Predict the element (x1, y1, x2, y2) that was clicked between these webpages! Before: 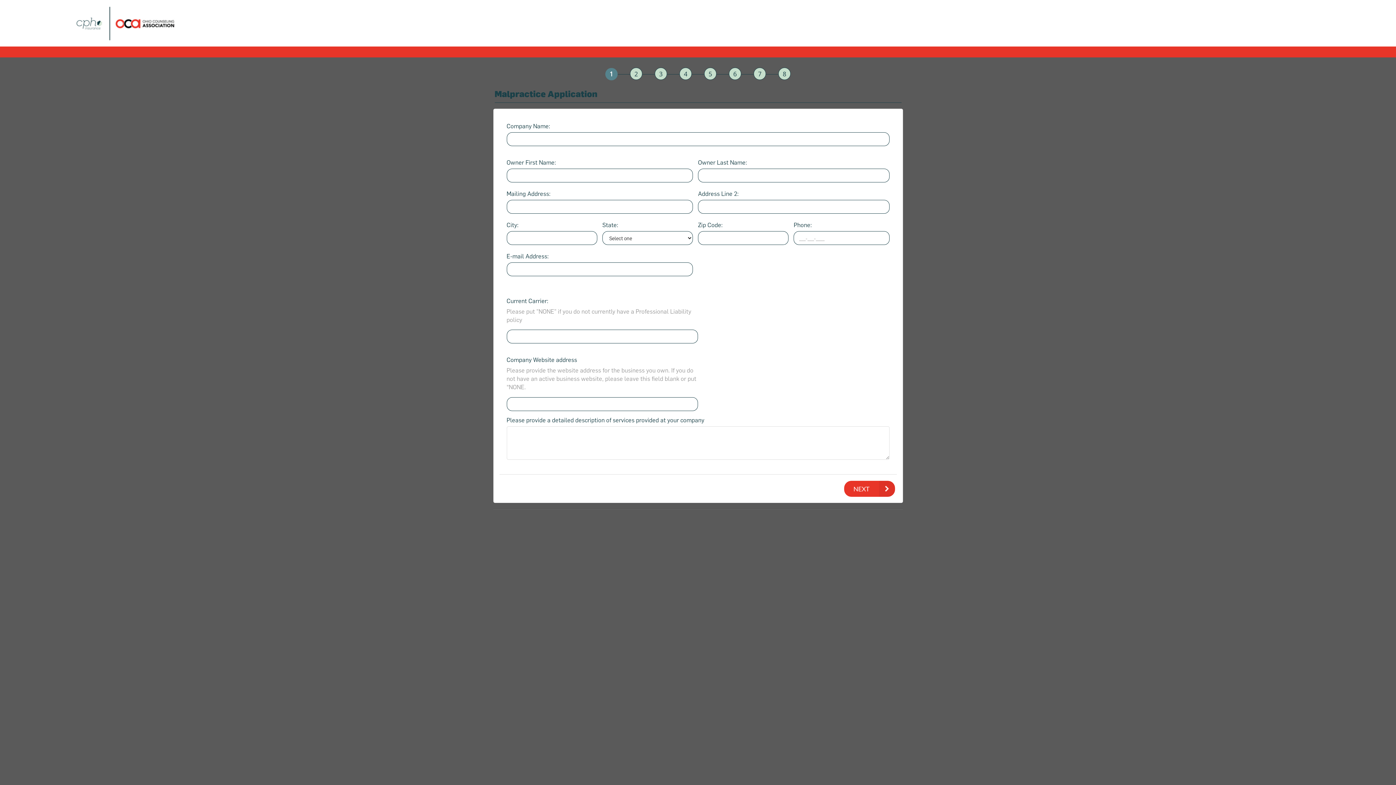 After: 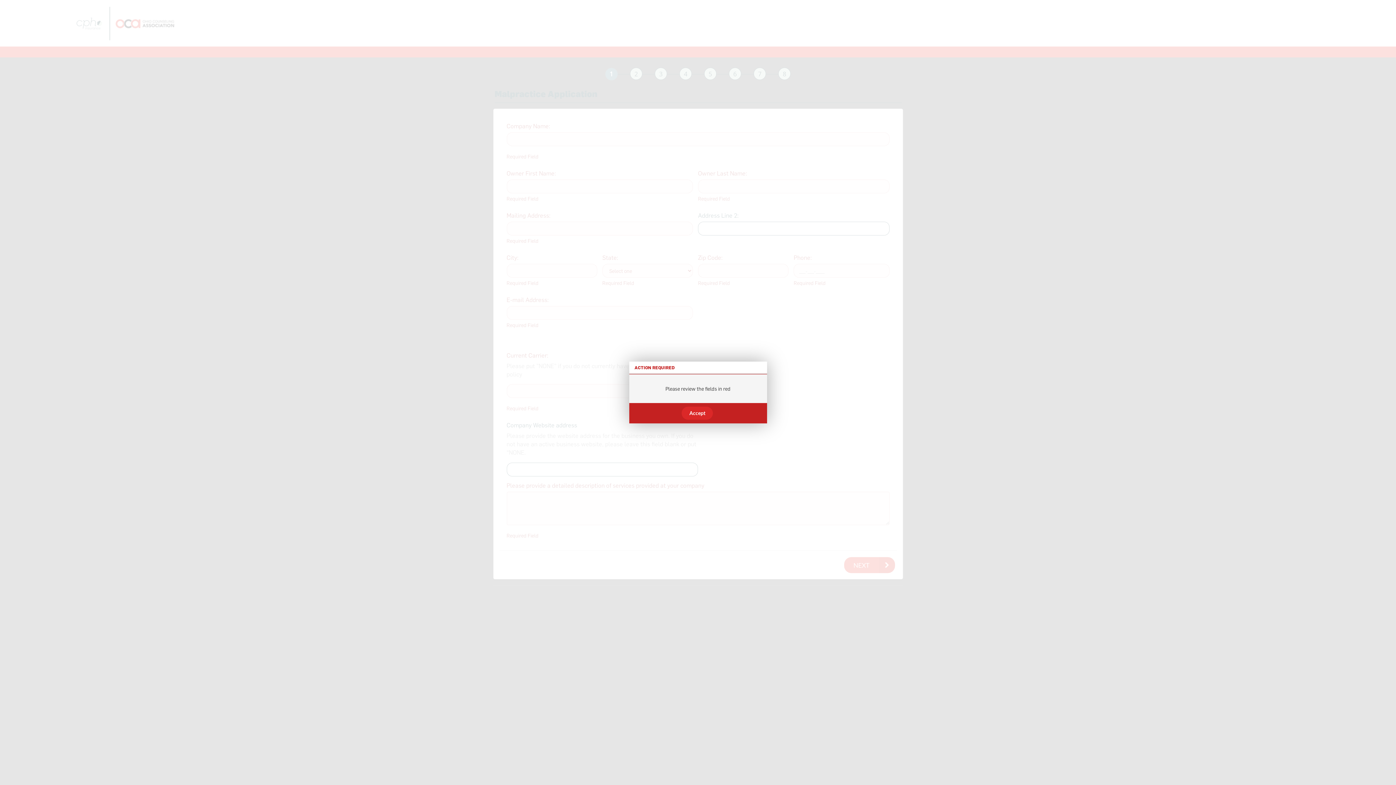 Action: label: NEXT bbox: (844, 481, 895, 497)